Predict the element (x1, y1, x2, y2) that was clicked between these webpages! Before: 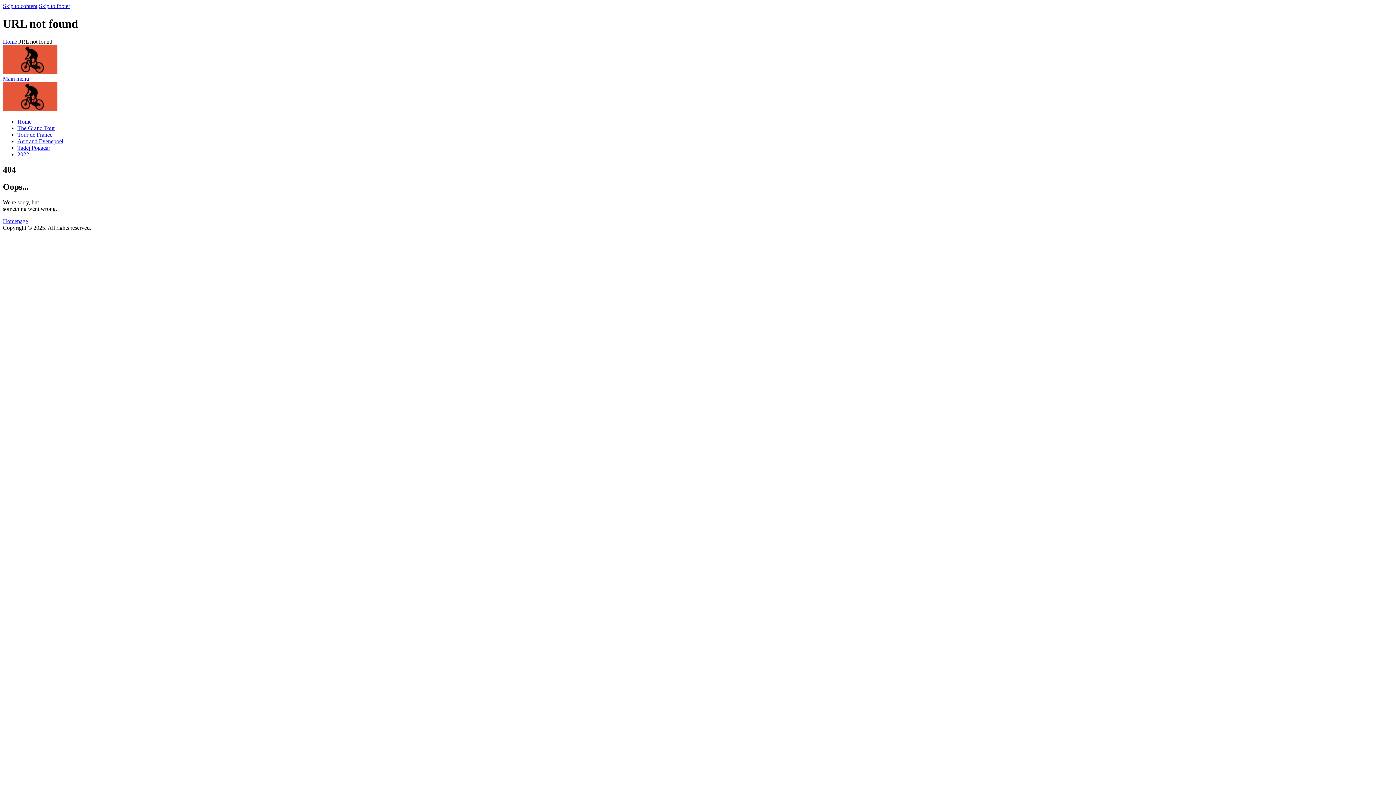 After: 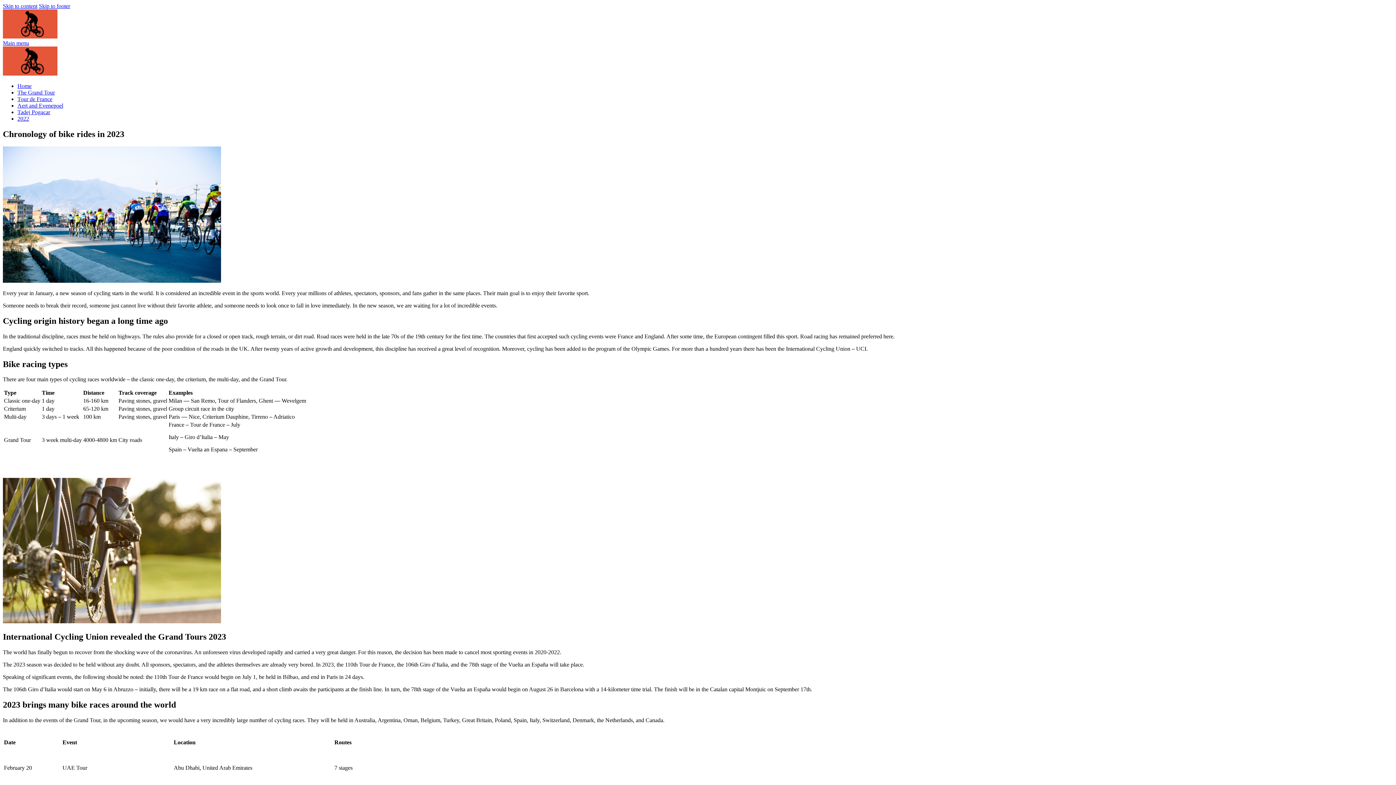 Action: bbox: (2, 218, 28, 224) label: Homepage